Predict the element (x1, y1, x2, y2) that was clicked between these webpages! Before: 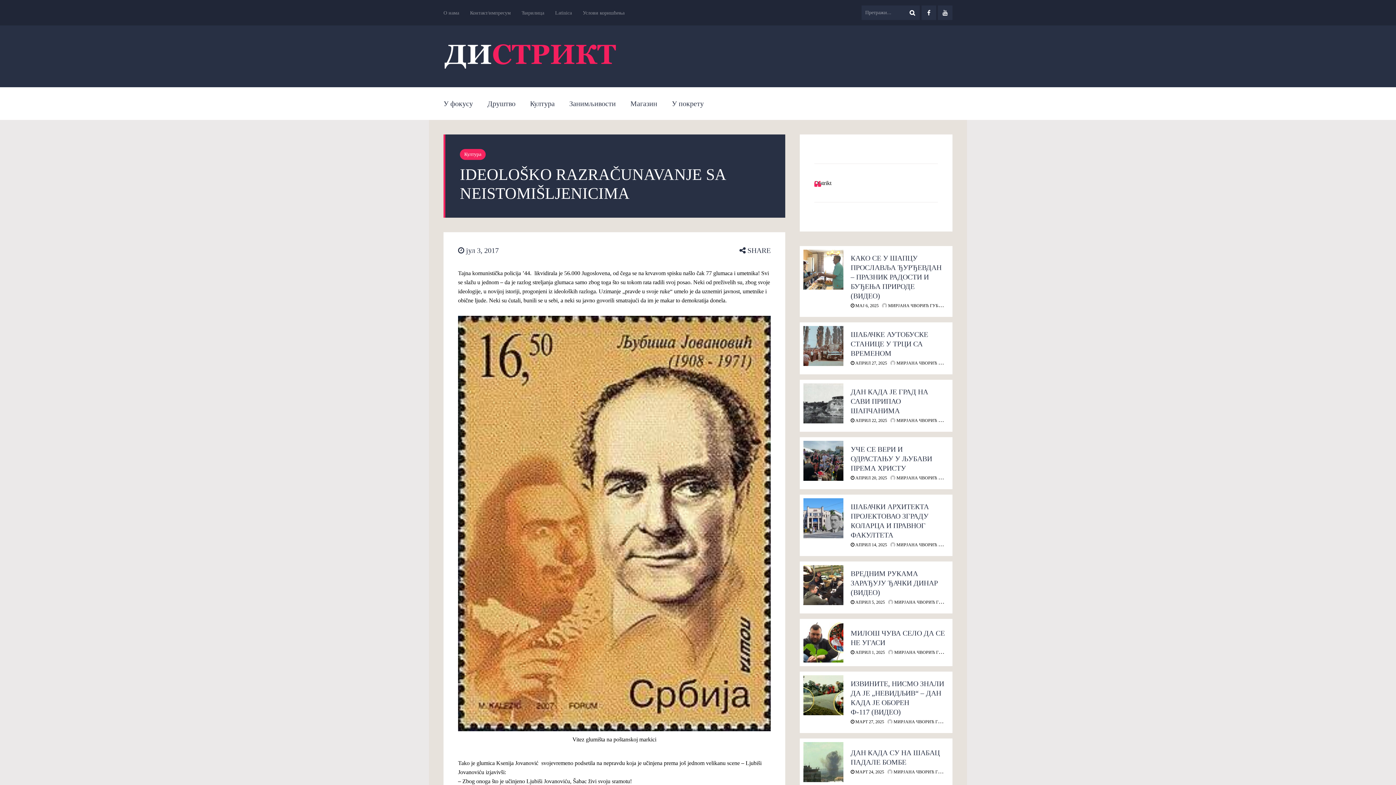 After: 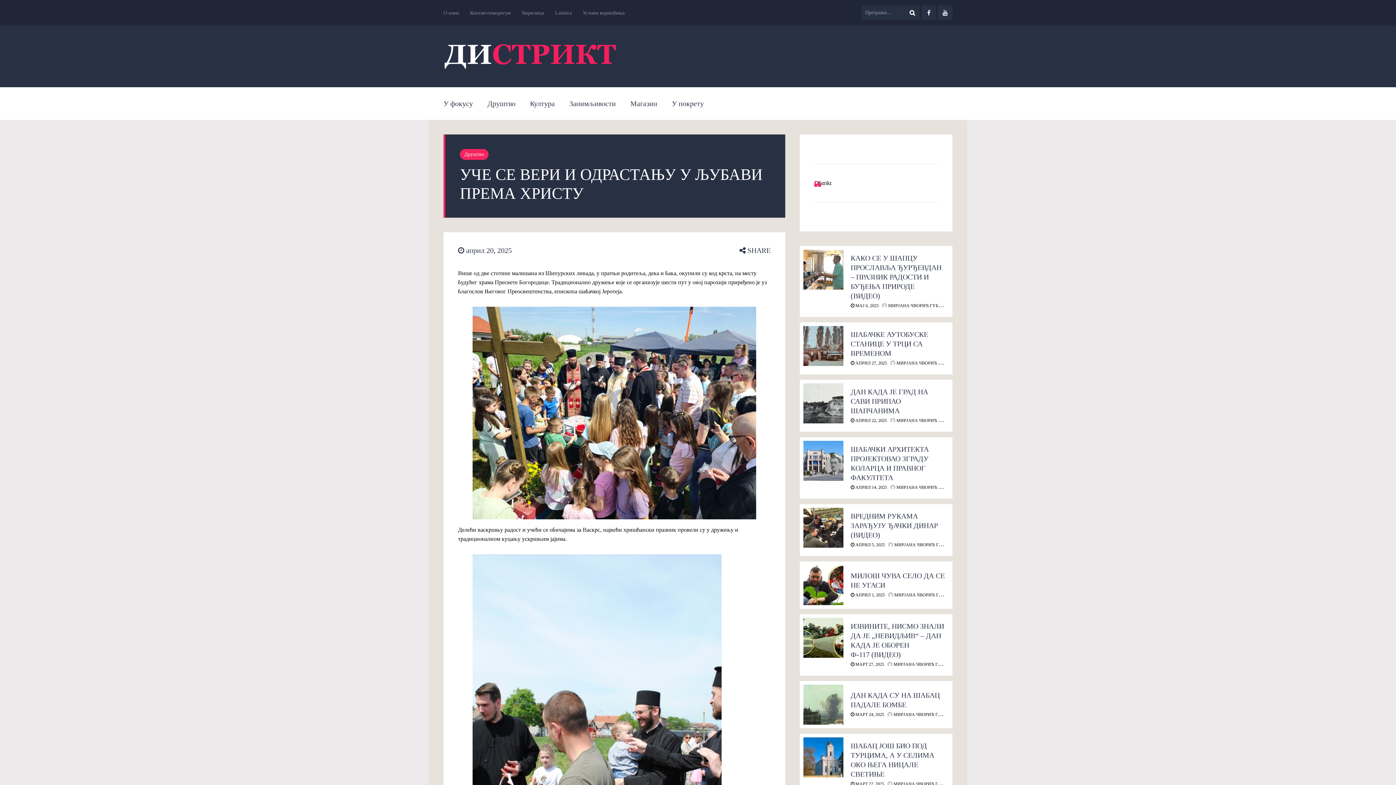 Action: bbox: (850, 445, 932, 472) label: УЧЕ СЕ ВЕРИ И ОДРАСТАЊУ У ЉУБАВИ ПРЕМА ХРИСТУ